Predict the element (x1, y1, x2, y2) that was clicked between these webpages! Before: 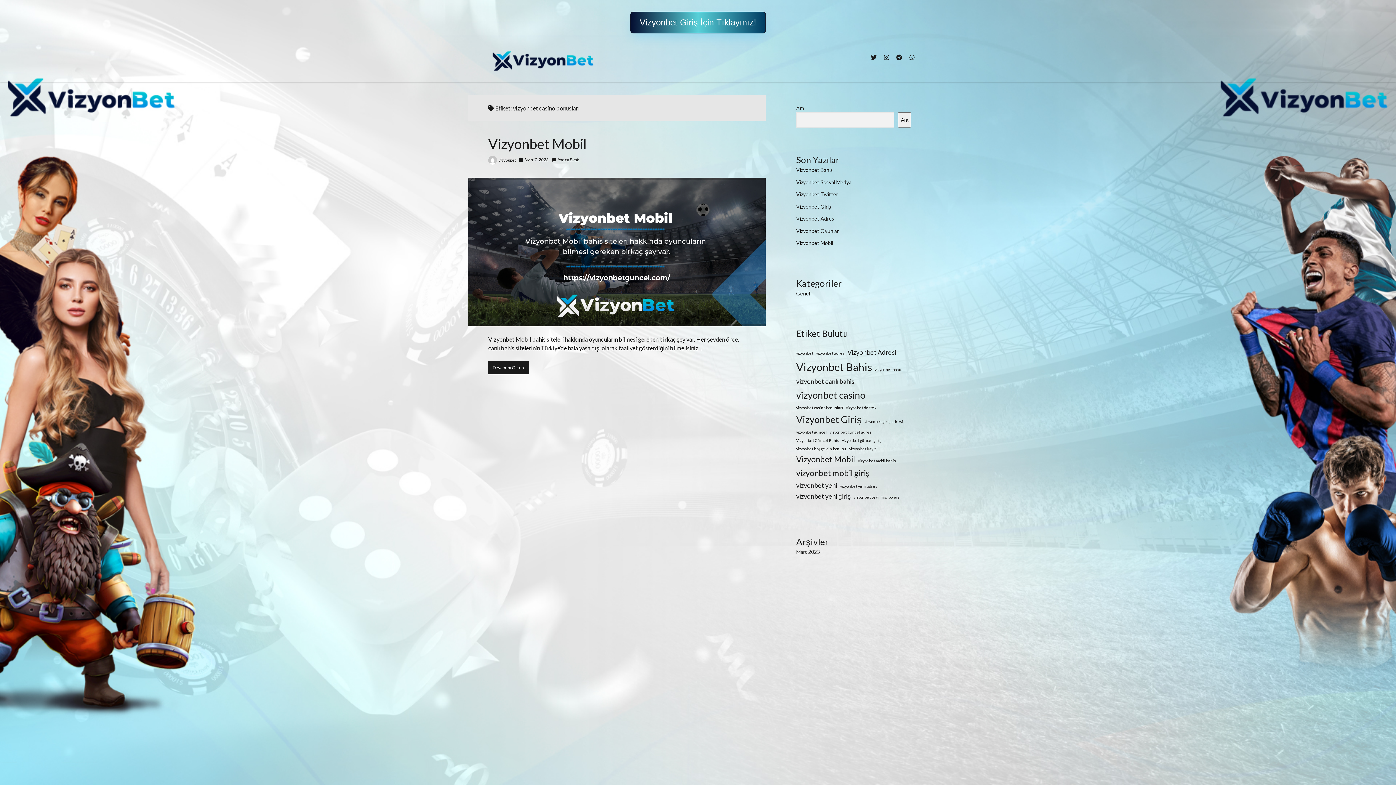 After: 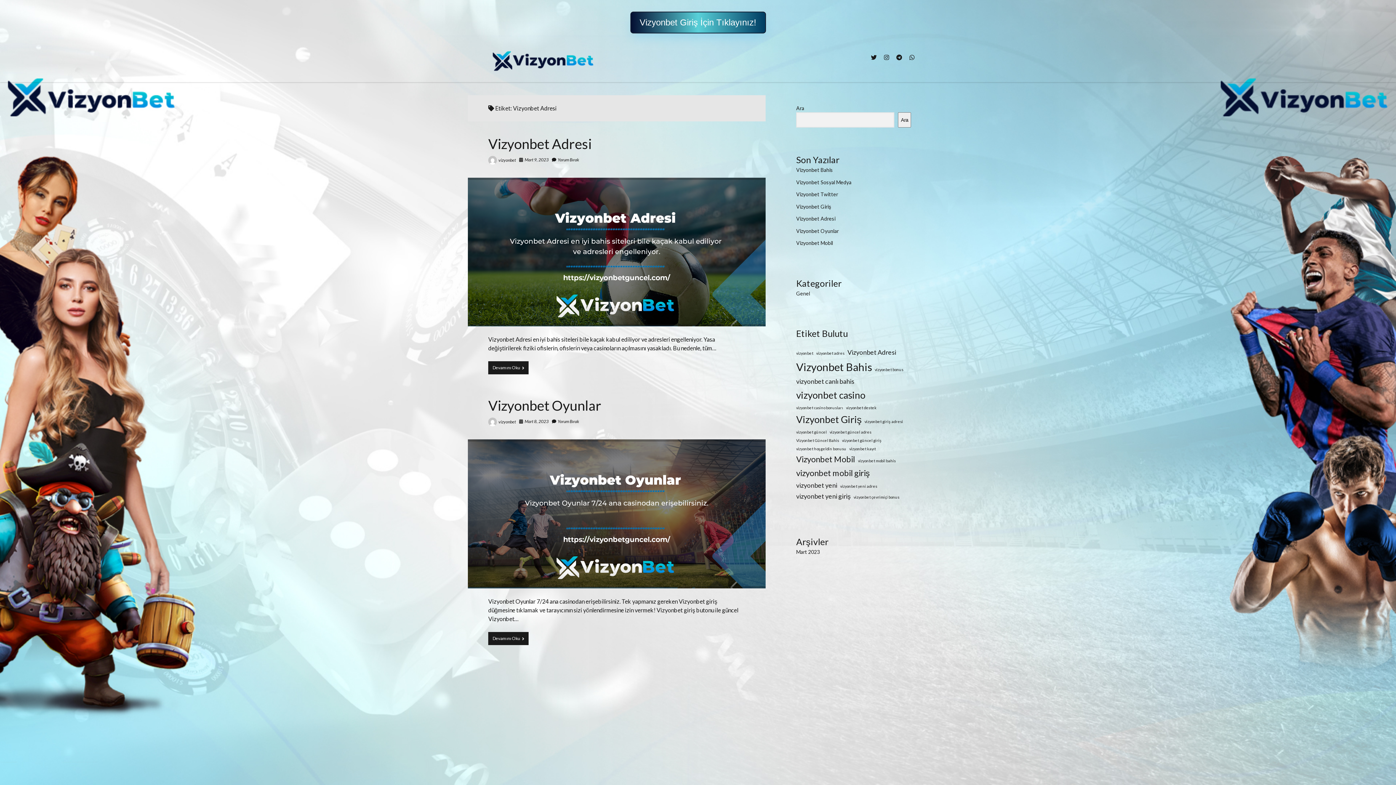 Action: bbox: (847, 347, 896, 358) label: Vizyonbet Adresi (2 öge)